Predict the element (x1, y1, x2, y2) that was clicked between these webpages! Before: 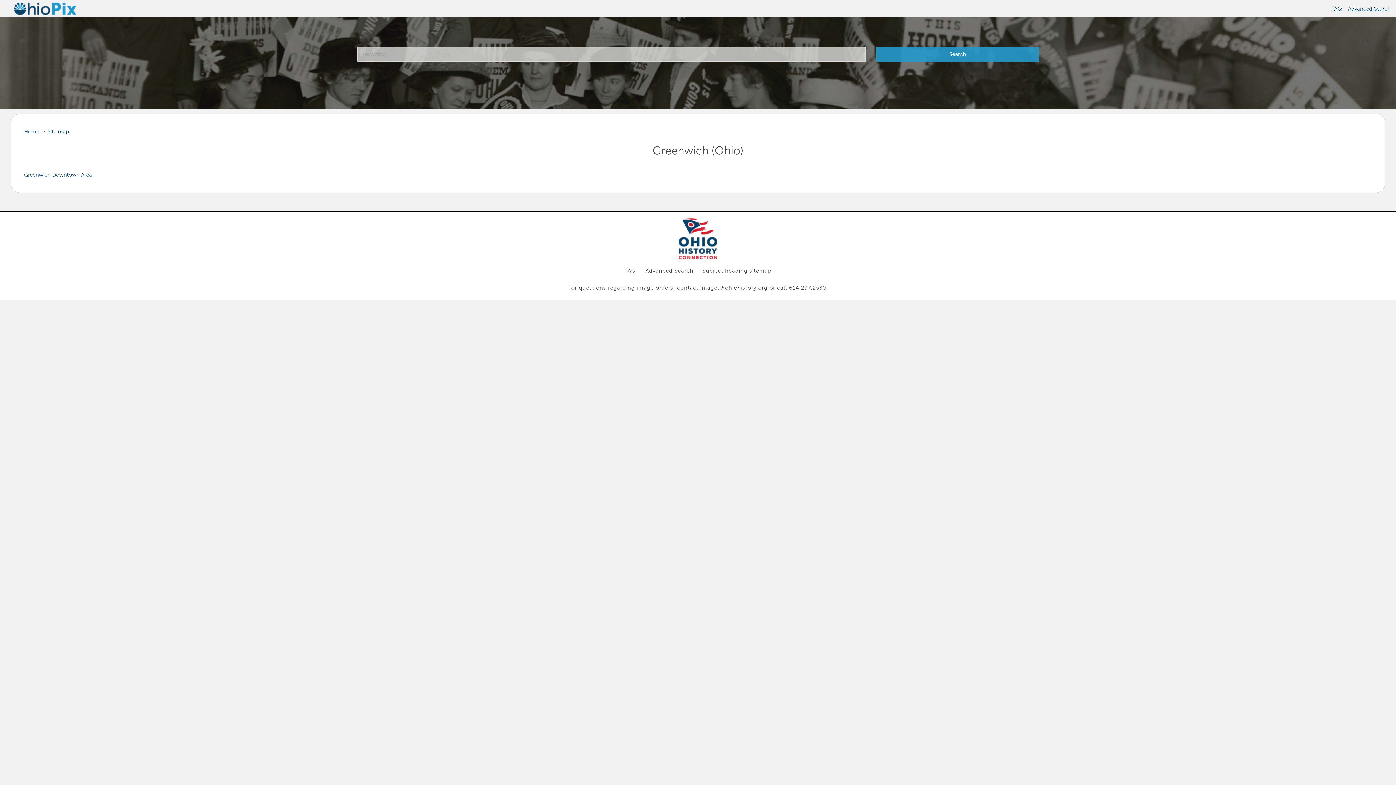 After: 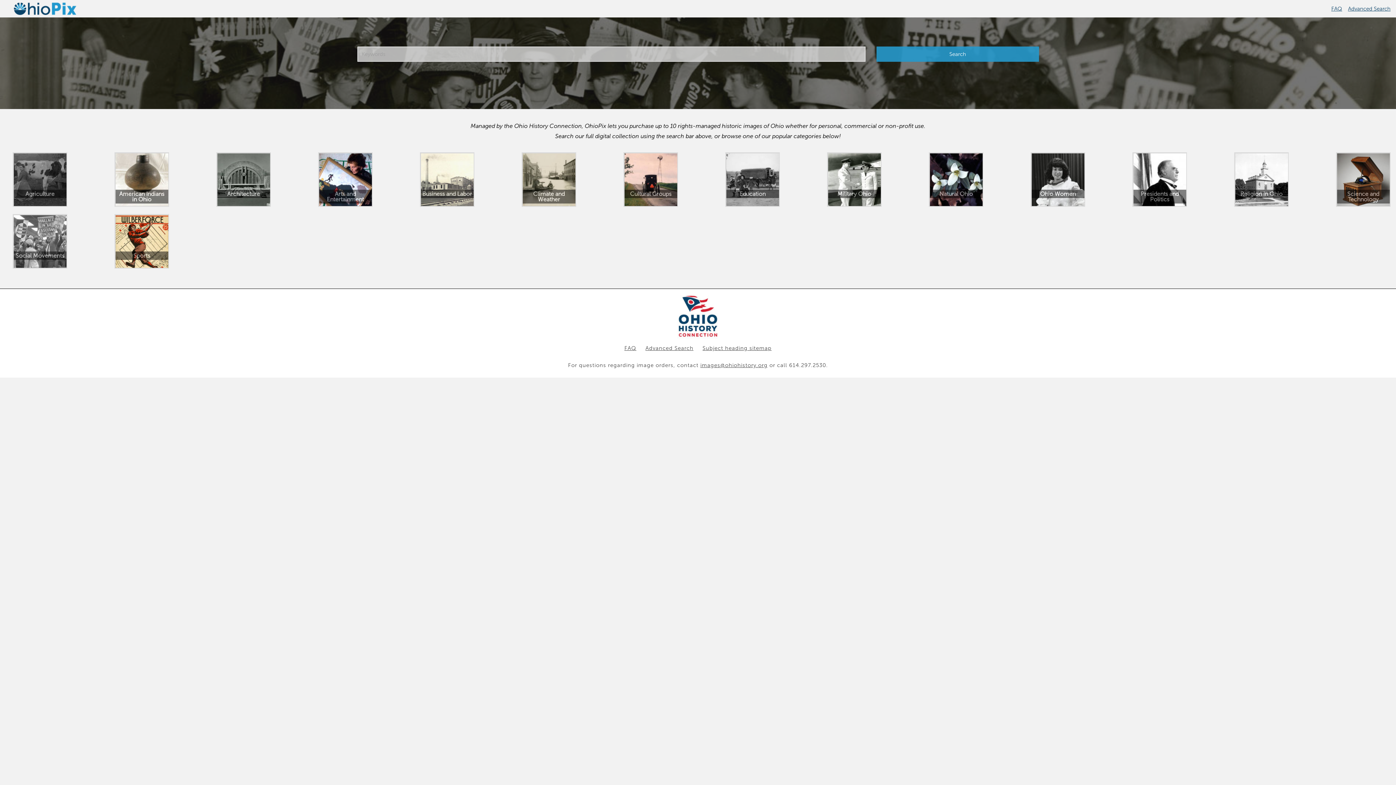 Action: label: Home bbox: (24, 128, 39, 134)